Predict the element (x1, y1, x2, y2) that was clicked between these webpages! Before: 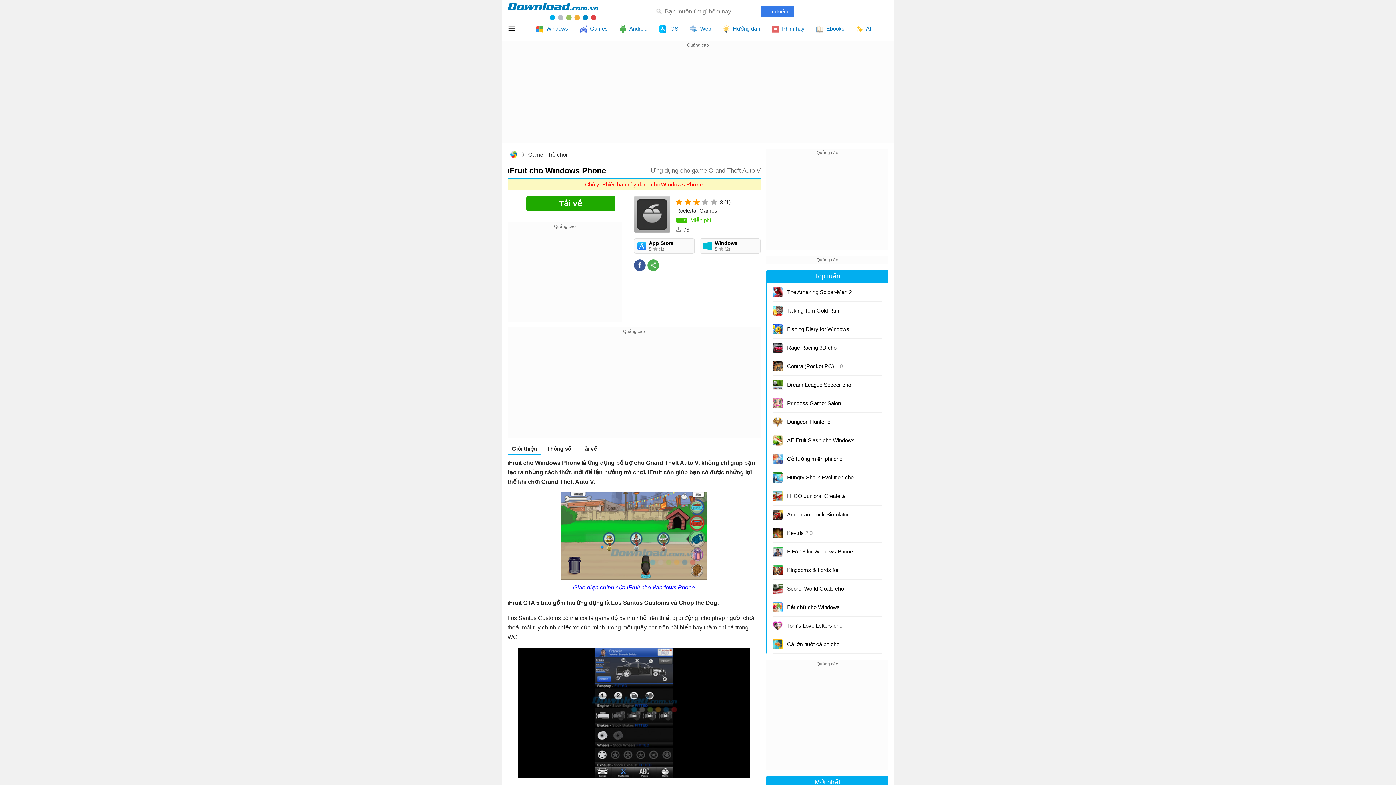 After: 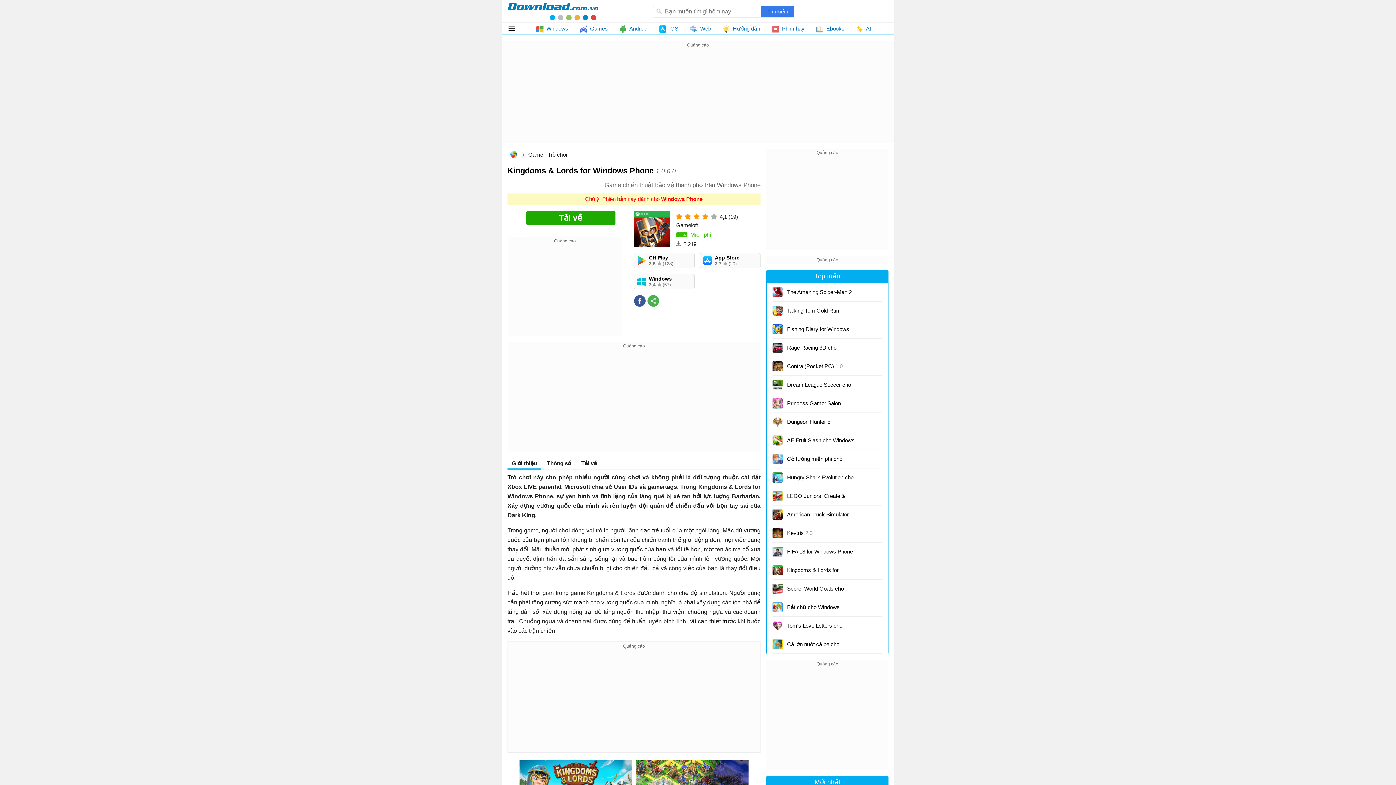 Action: bbox: (772, 565, 782, 575)